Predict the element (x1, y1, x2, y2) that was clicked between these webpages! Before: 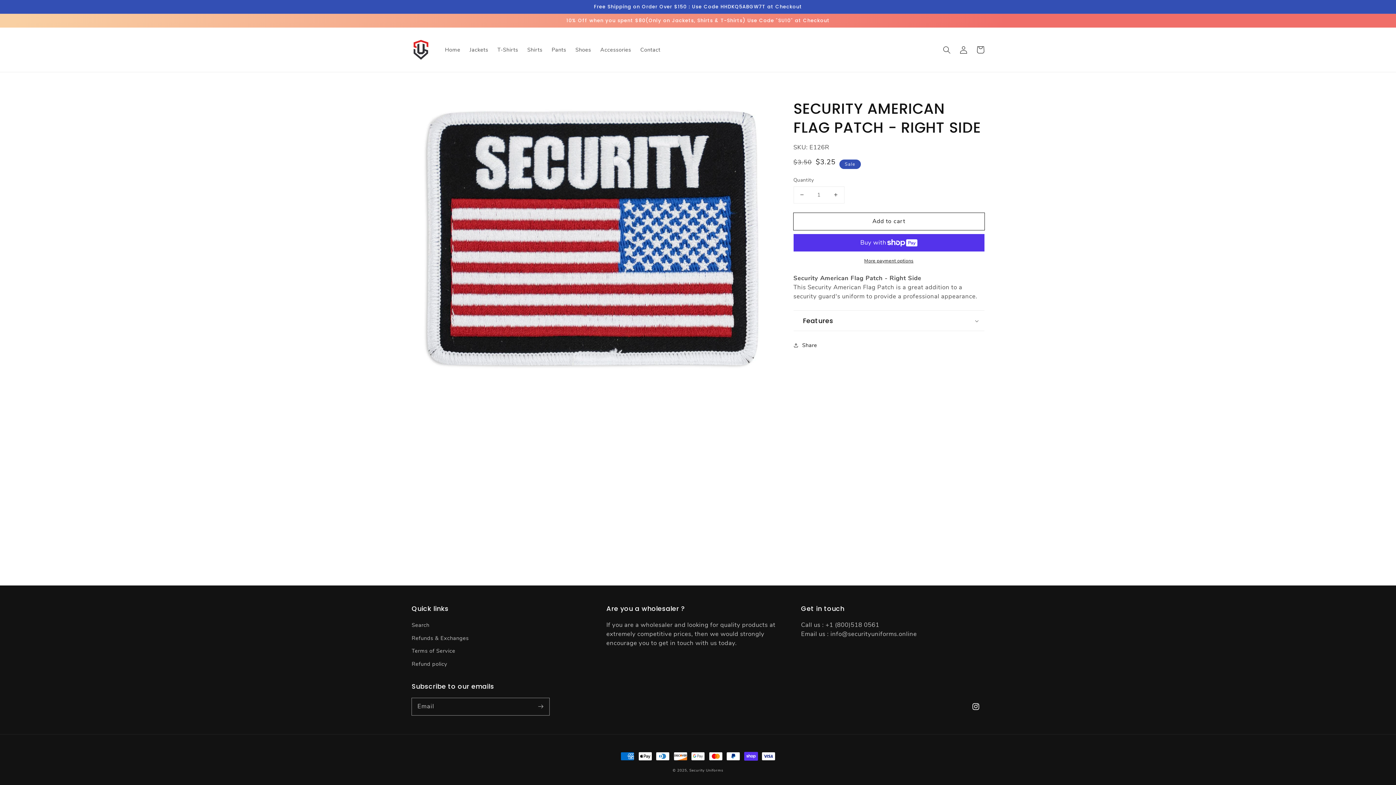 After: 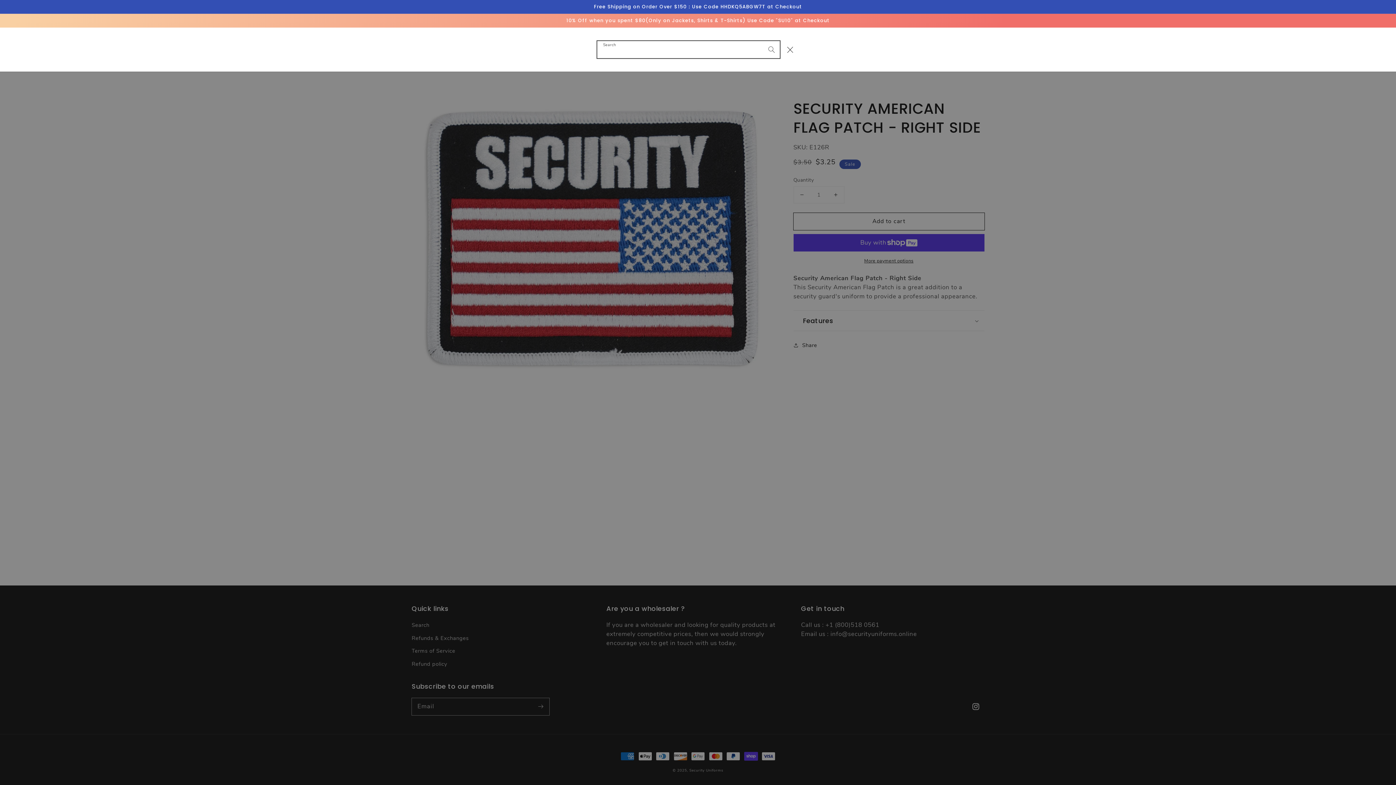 Action: bbox: (938, 41, 955, 58) label: Search